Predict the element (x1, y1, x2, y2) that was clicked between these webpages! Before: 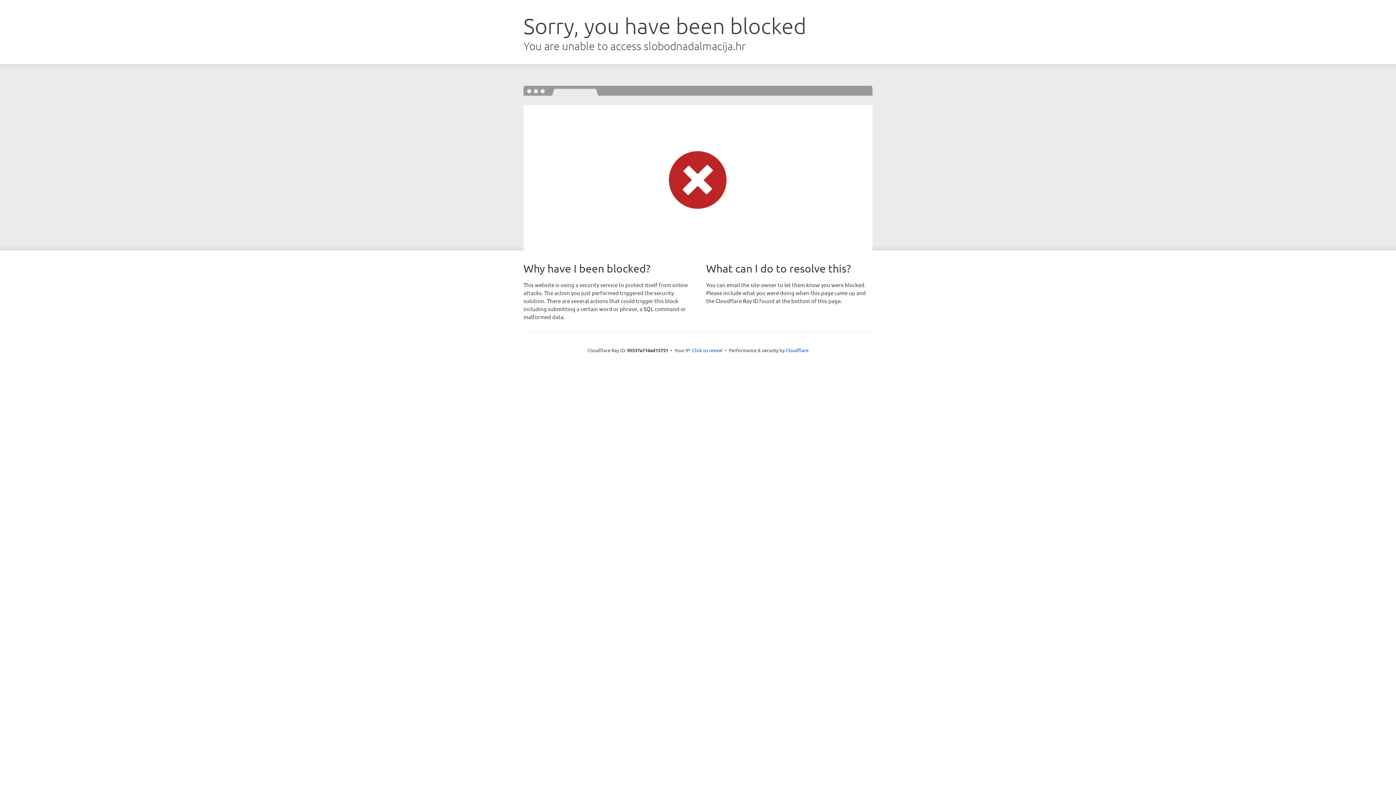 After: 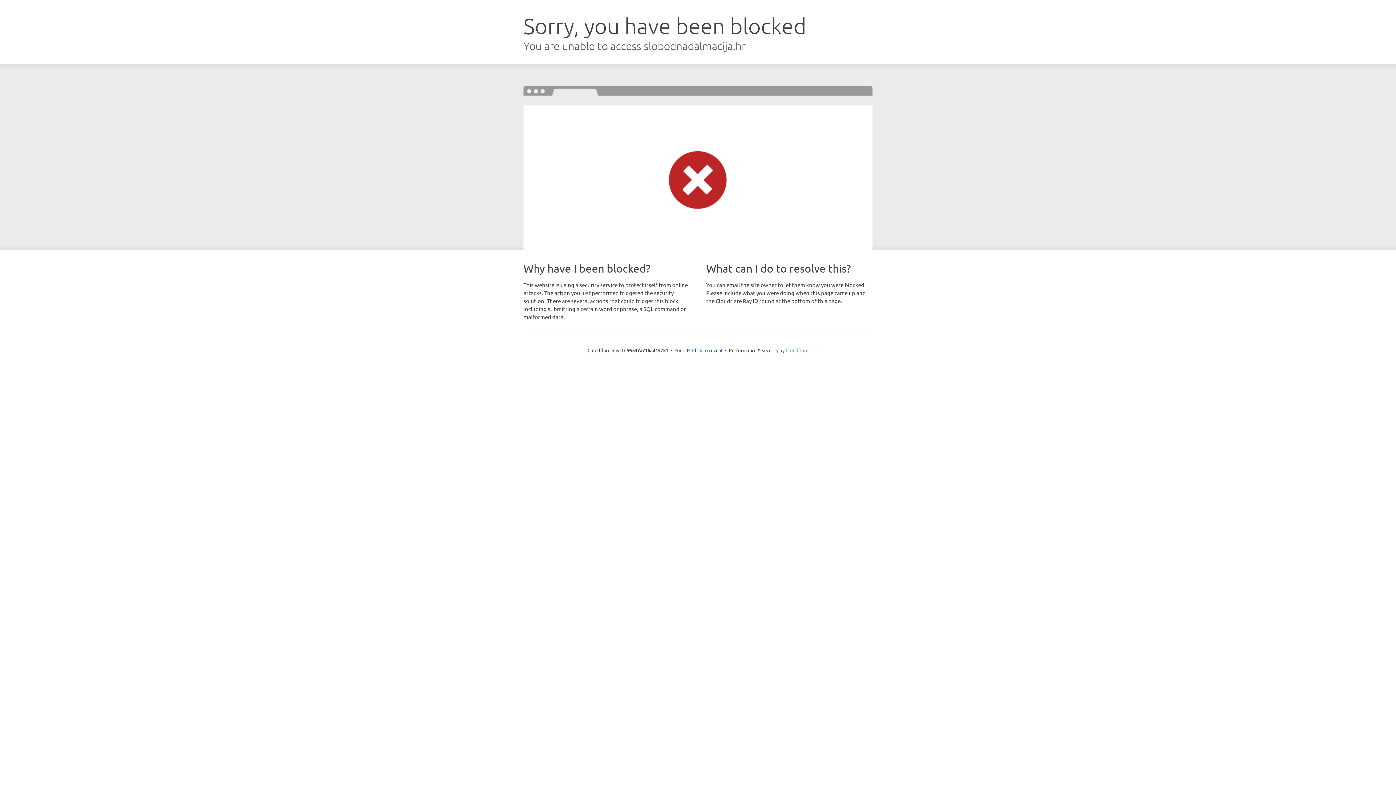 Action: label: Cloudflare bbox: (785, 347, 808, 353)